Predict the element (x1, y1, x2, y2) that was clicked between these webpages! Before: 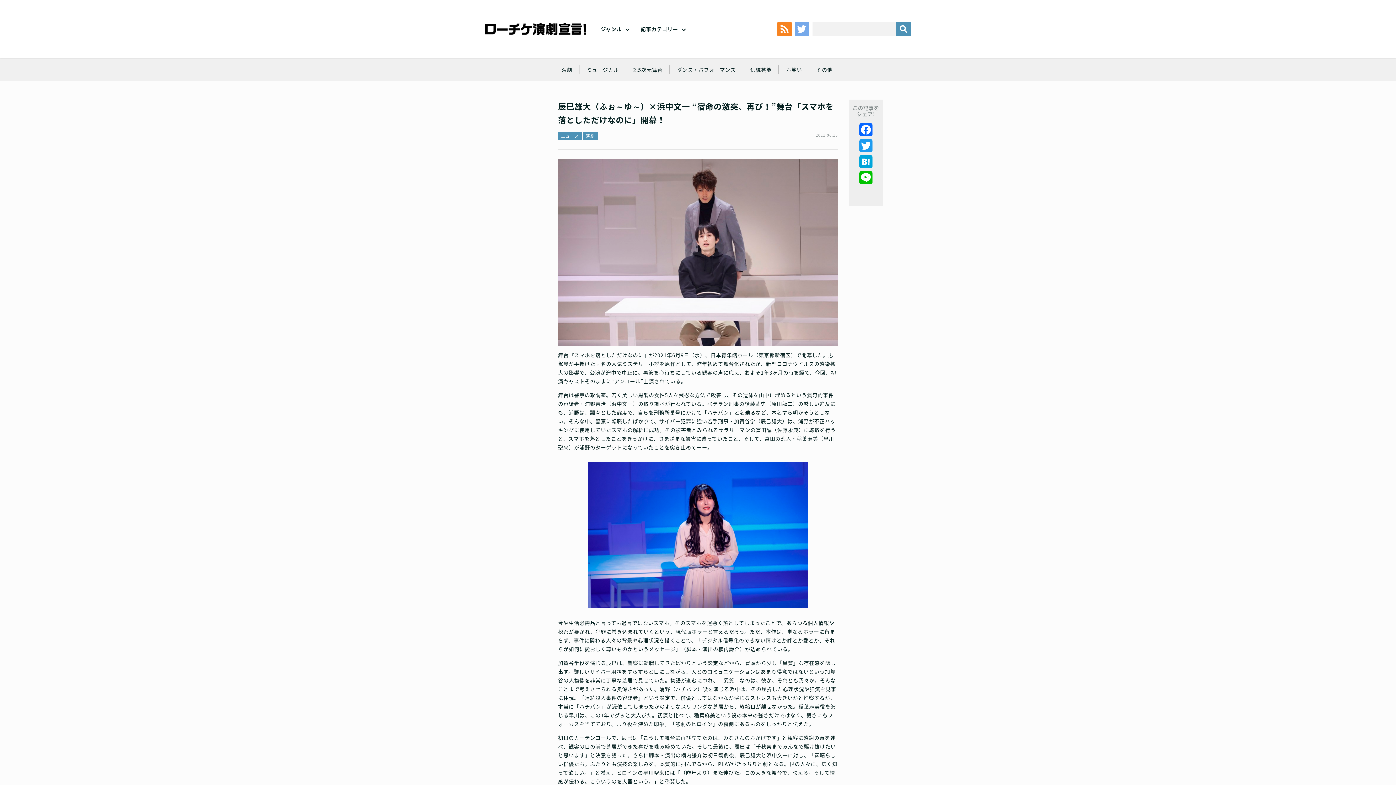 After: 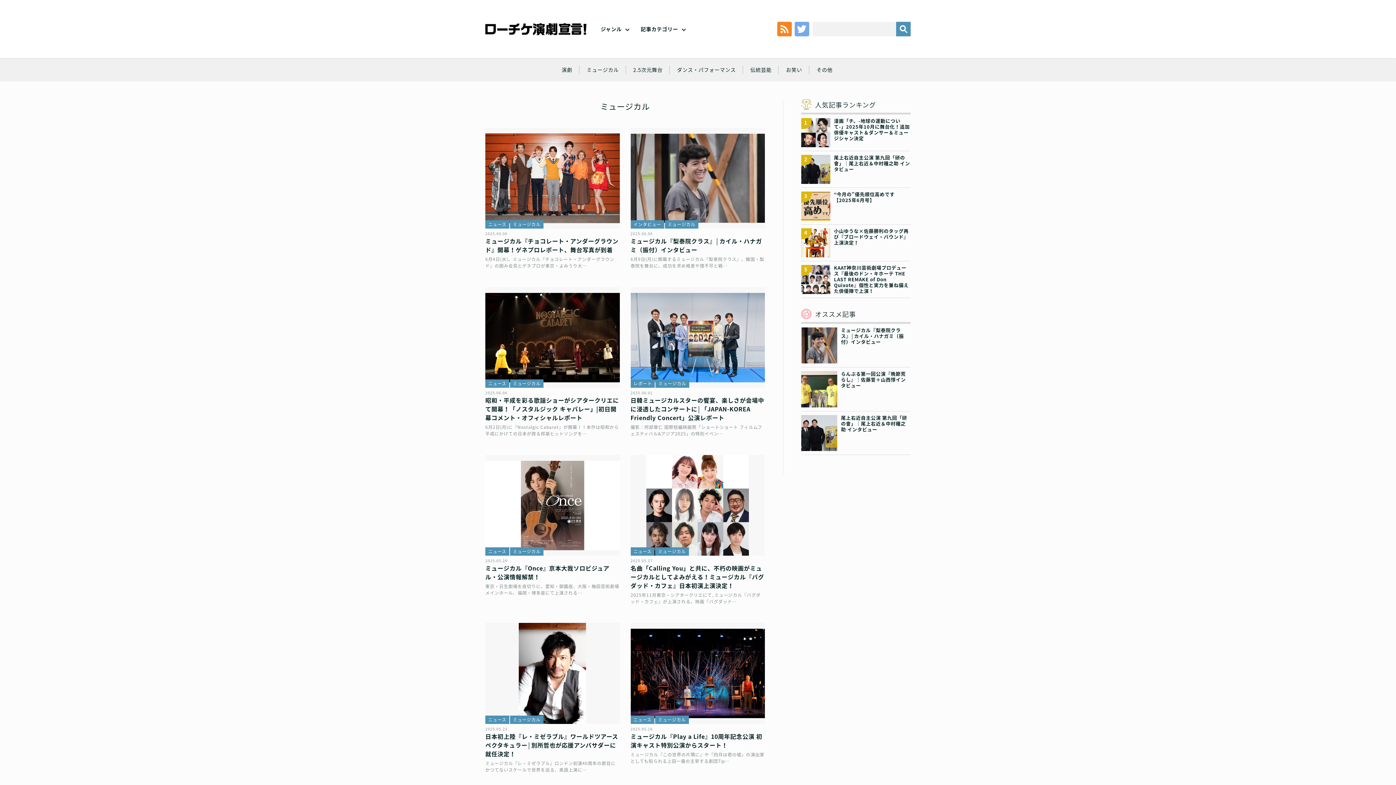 Action: label: ミュージカル bbox: (586, 66, 618, 73)